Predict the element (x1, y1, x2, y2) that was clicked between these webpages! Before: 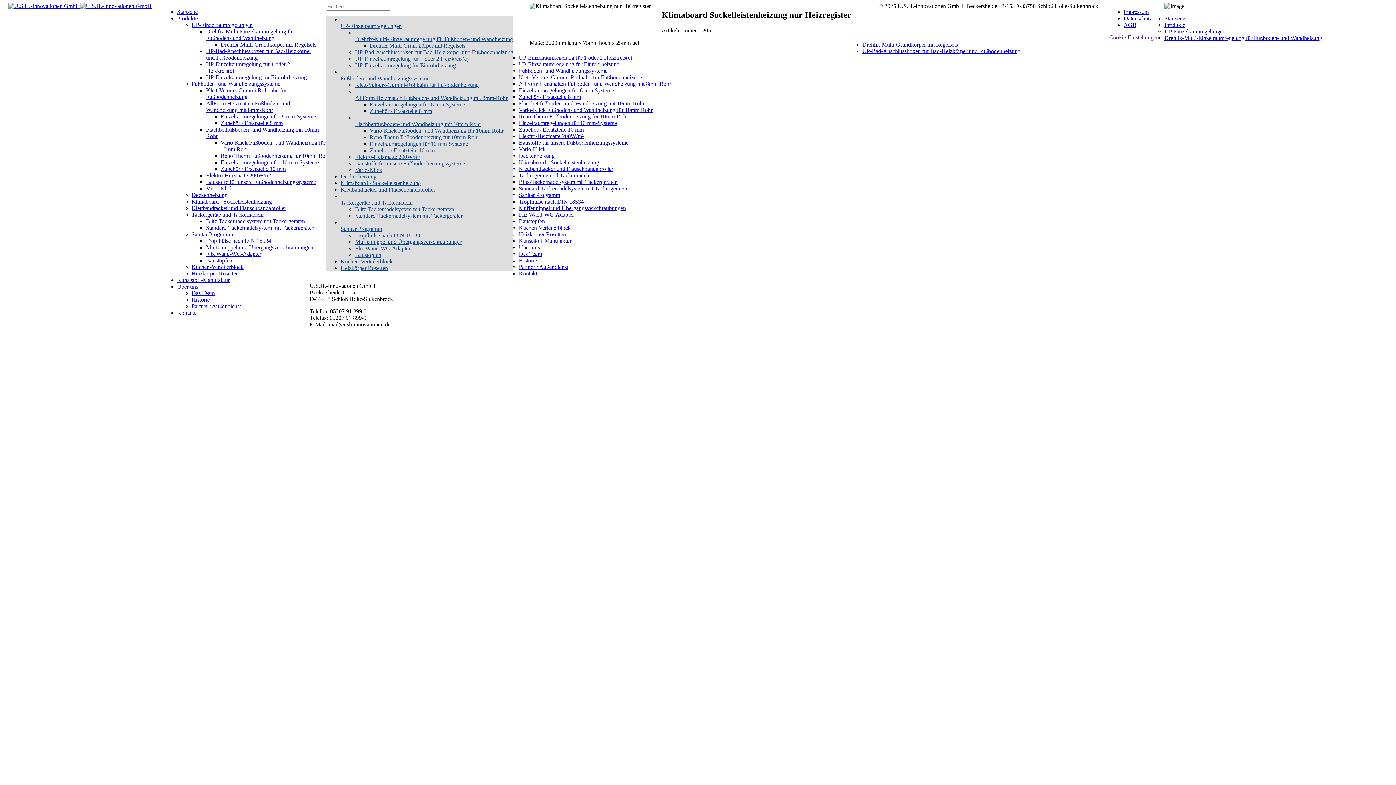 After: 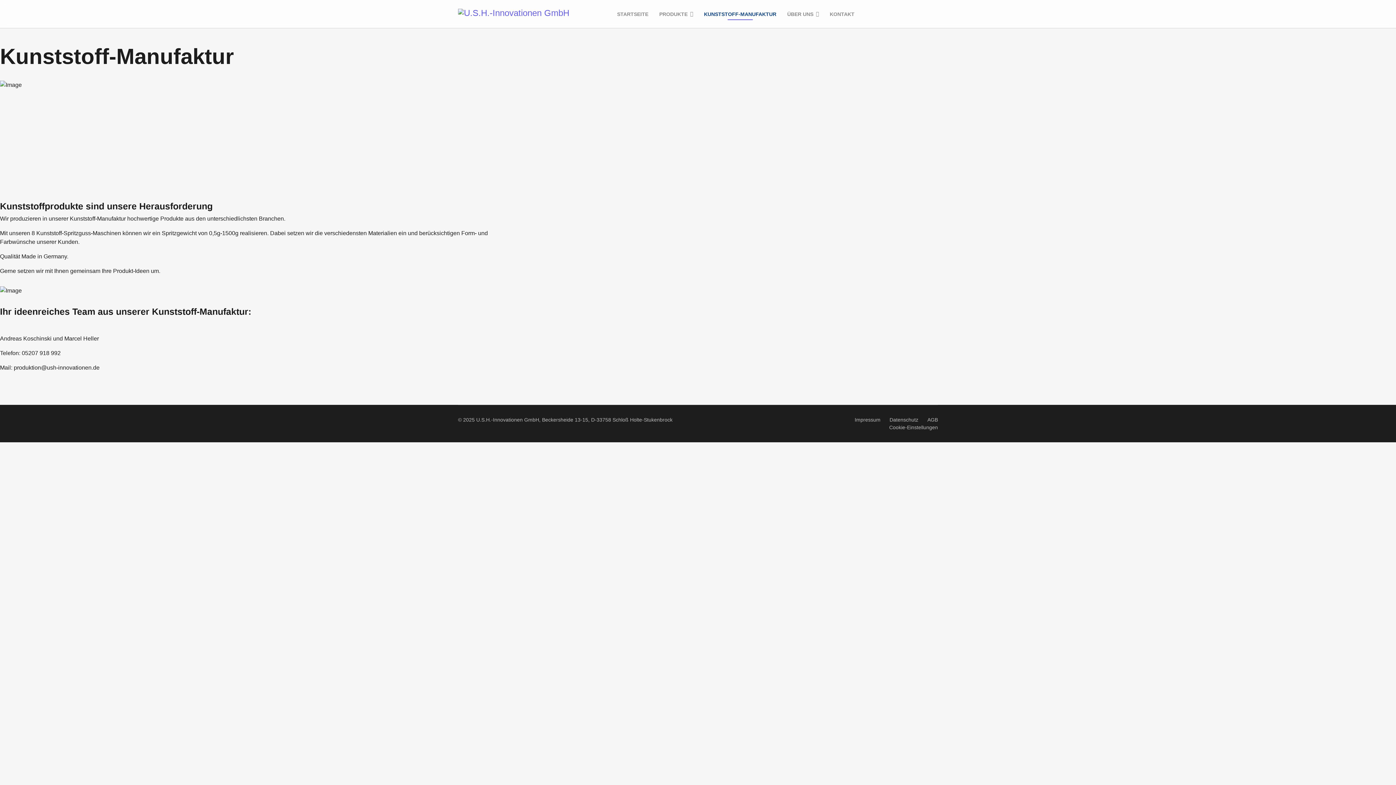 Action: bbox: (177, 277, 229, 283) label: Kunststoff-Manufaktur